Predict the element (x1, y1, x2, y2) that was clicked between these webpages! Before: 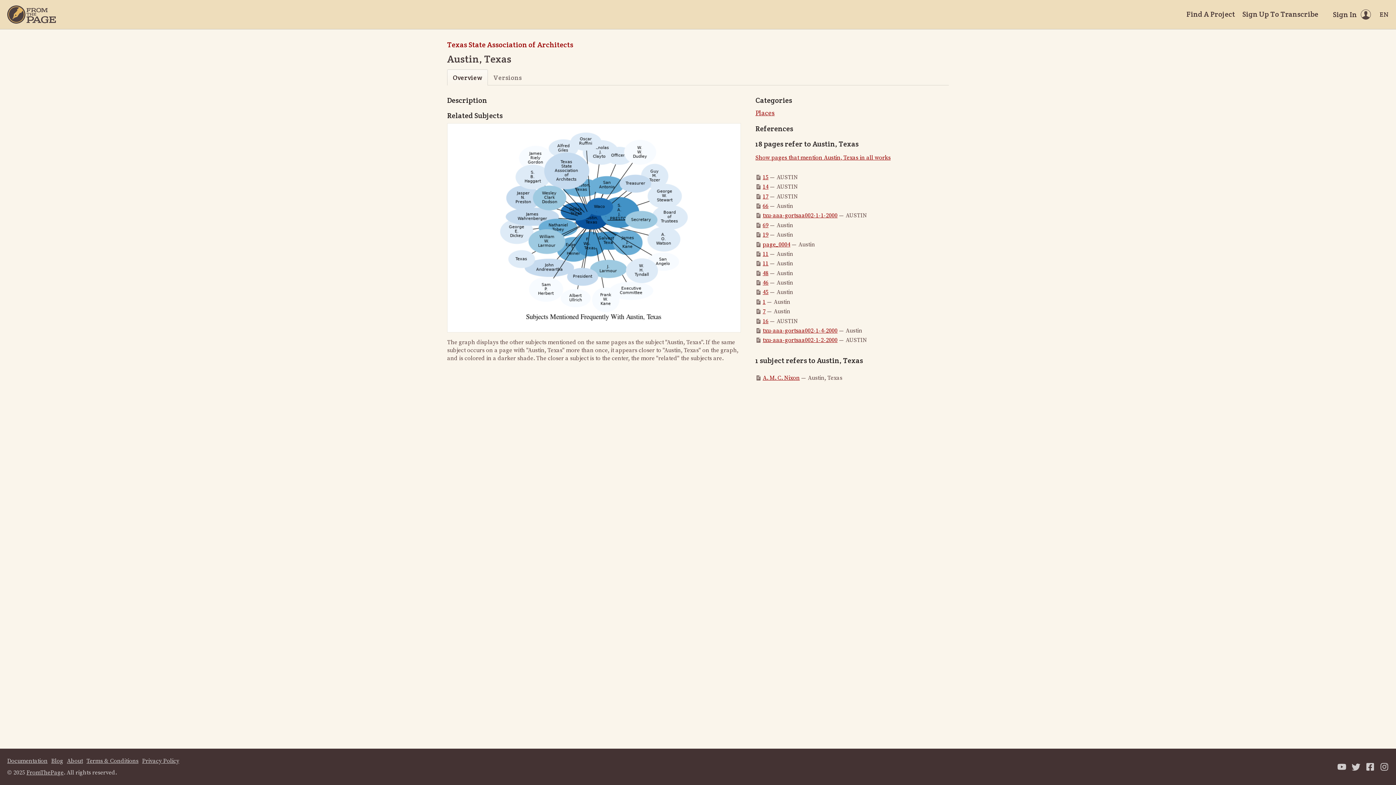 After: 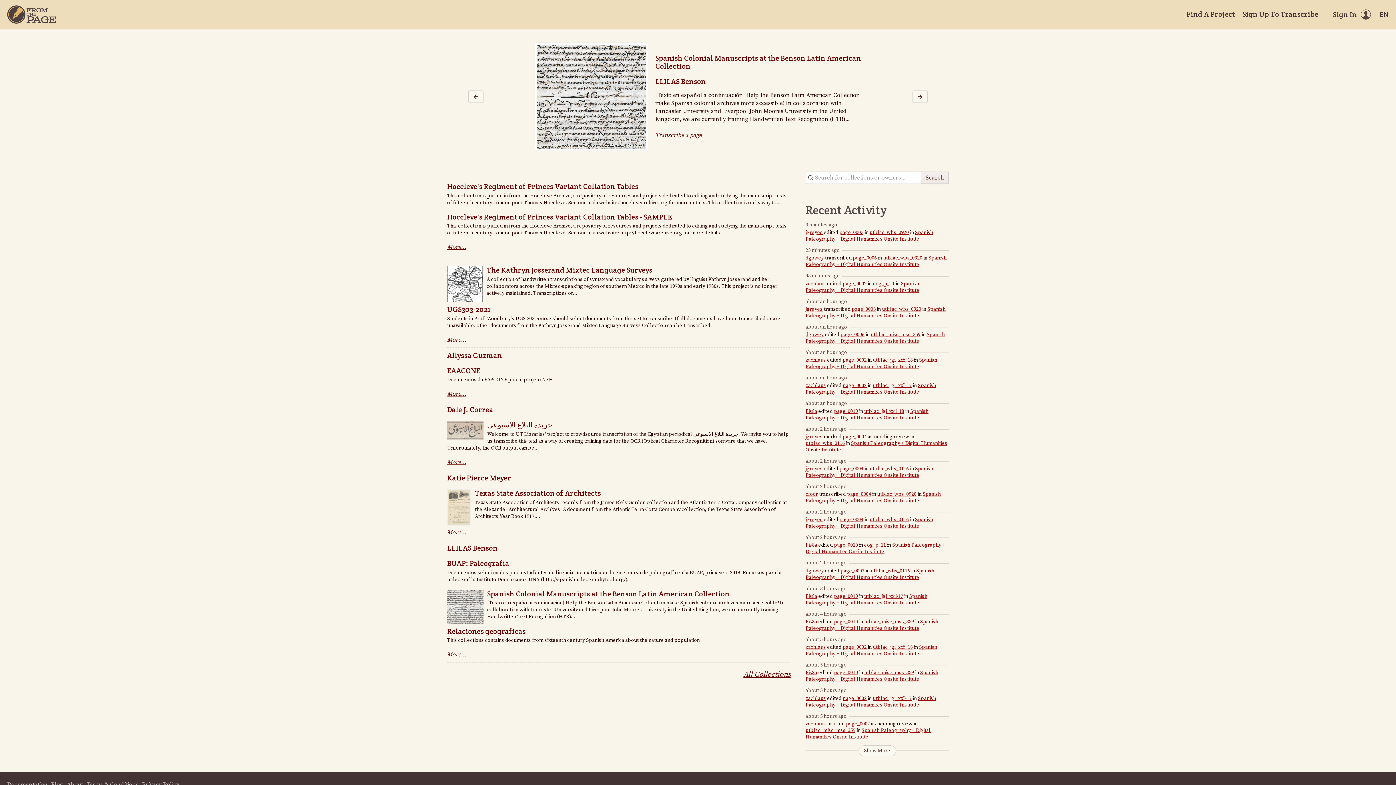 Action: label: Find A Project bbox: (1186, 9, 1235, 19)